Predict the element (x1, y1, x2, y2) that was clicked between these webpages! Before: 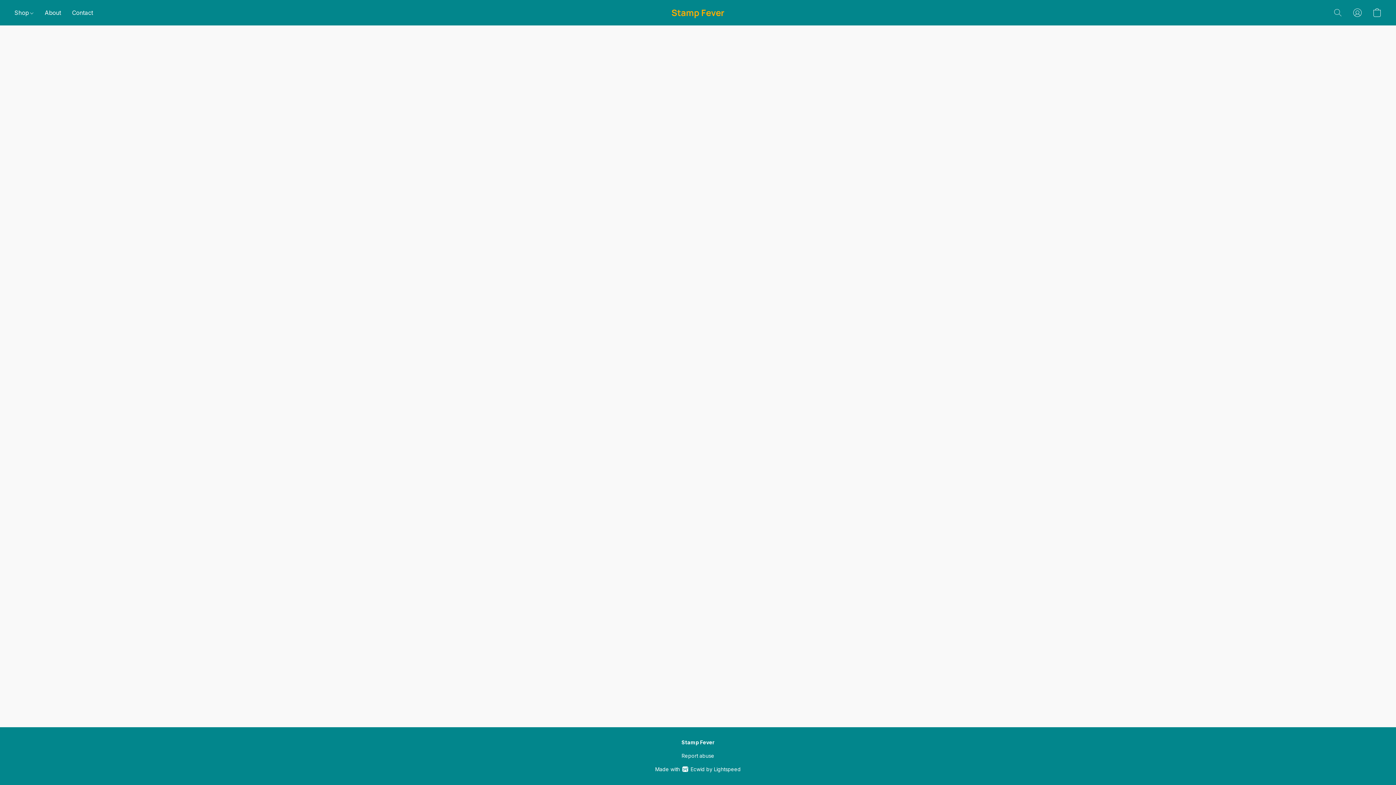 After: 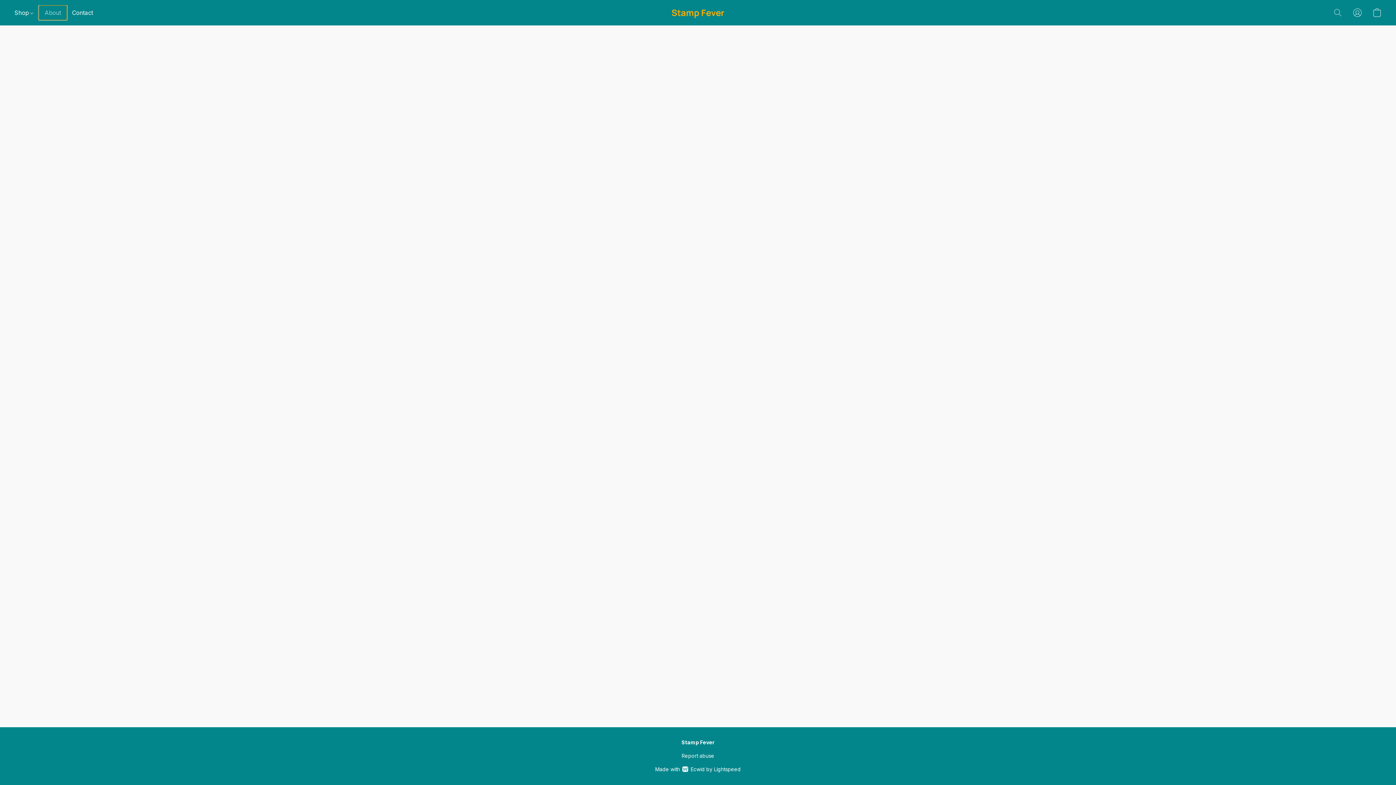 Action: label: About bbox: (39, 5, 66, 19)